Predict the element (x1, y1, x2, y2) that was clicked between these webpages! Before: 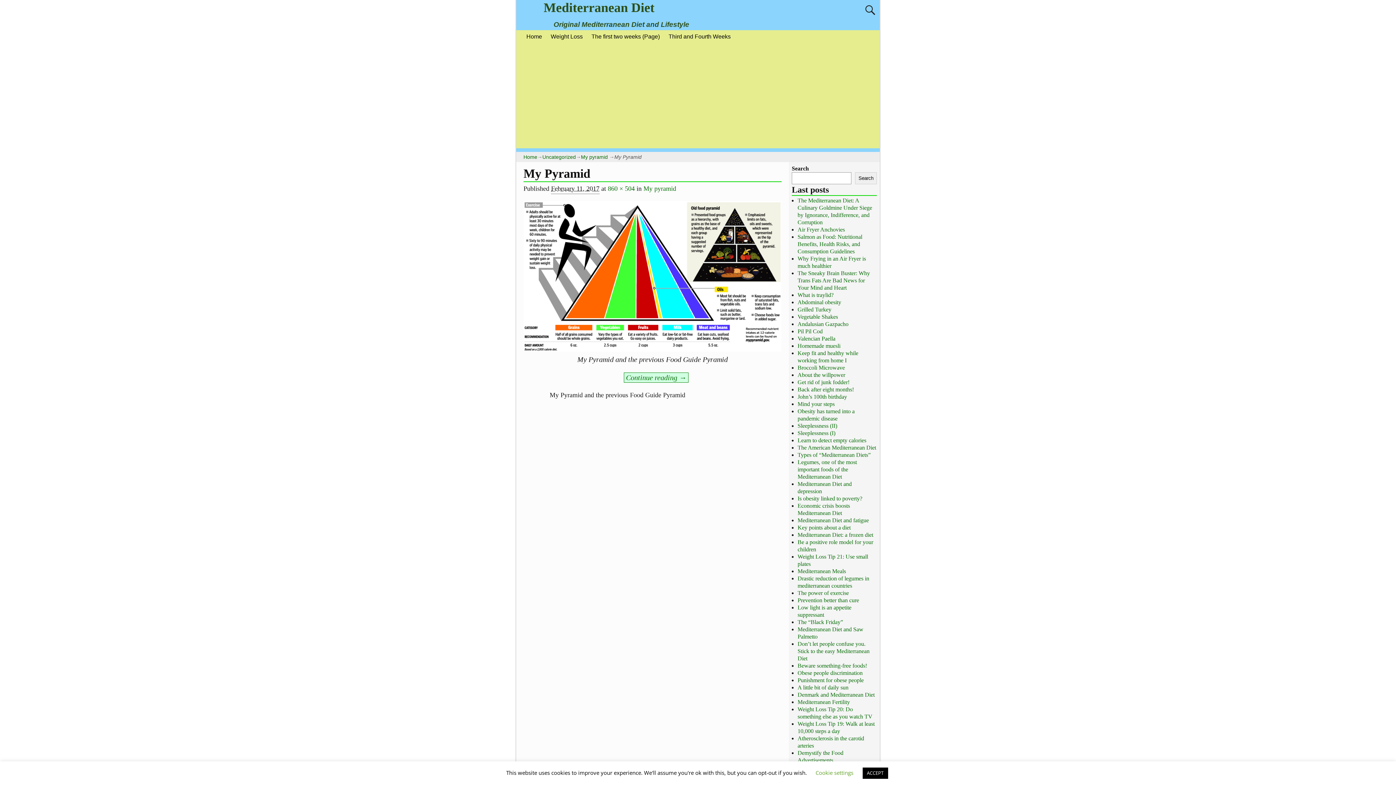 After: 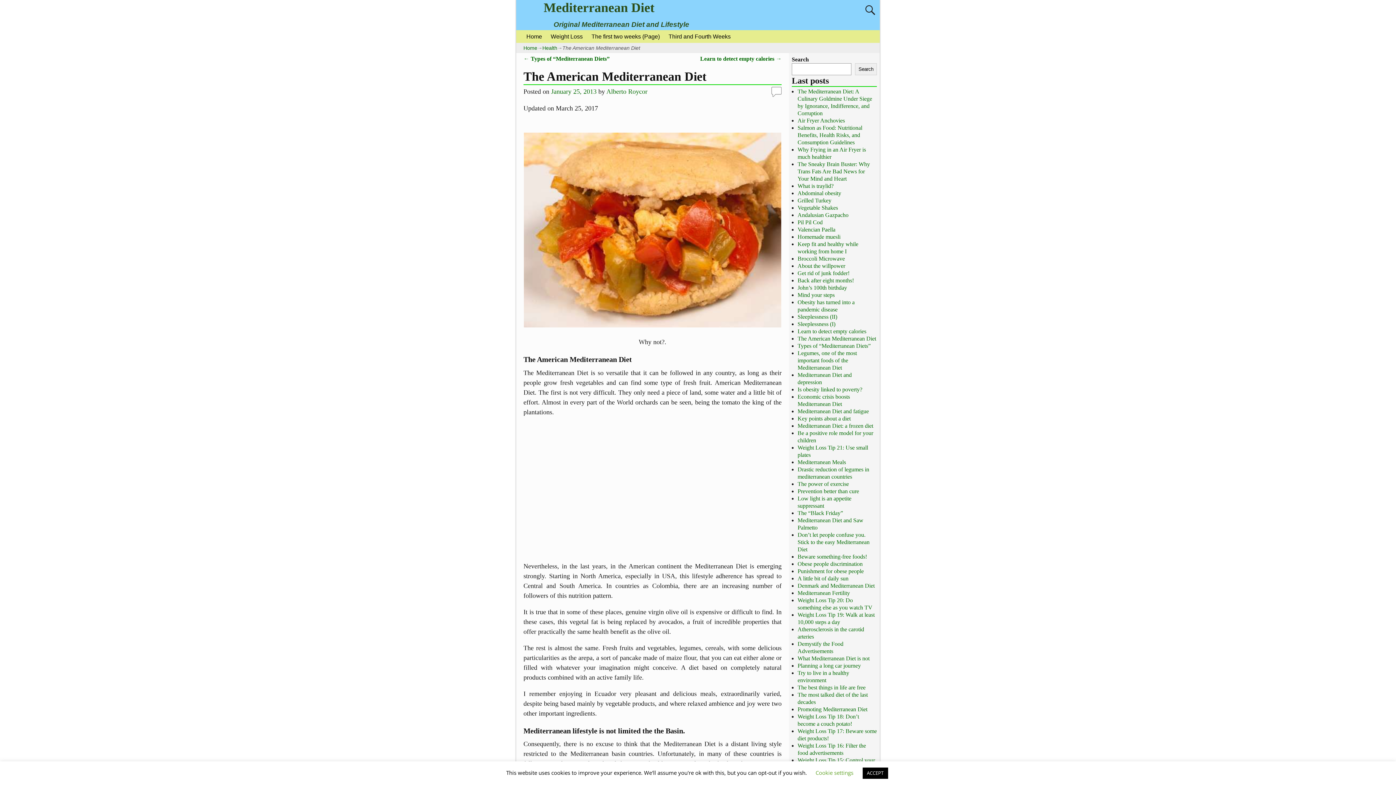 Action: bbox: (797, 444, 876, 450) label: The American Mediterranean Diet